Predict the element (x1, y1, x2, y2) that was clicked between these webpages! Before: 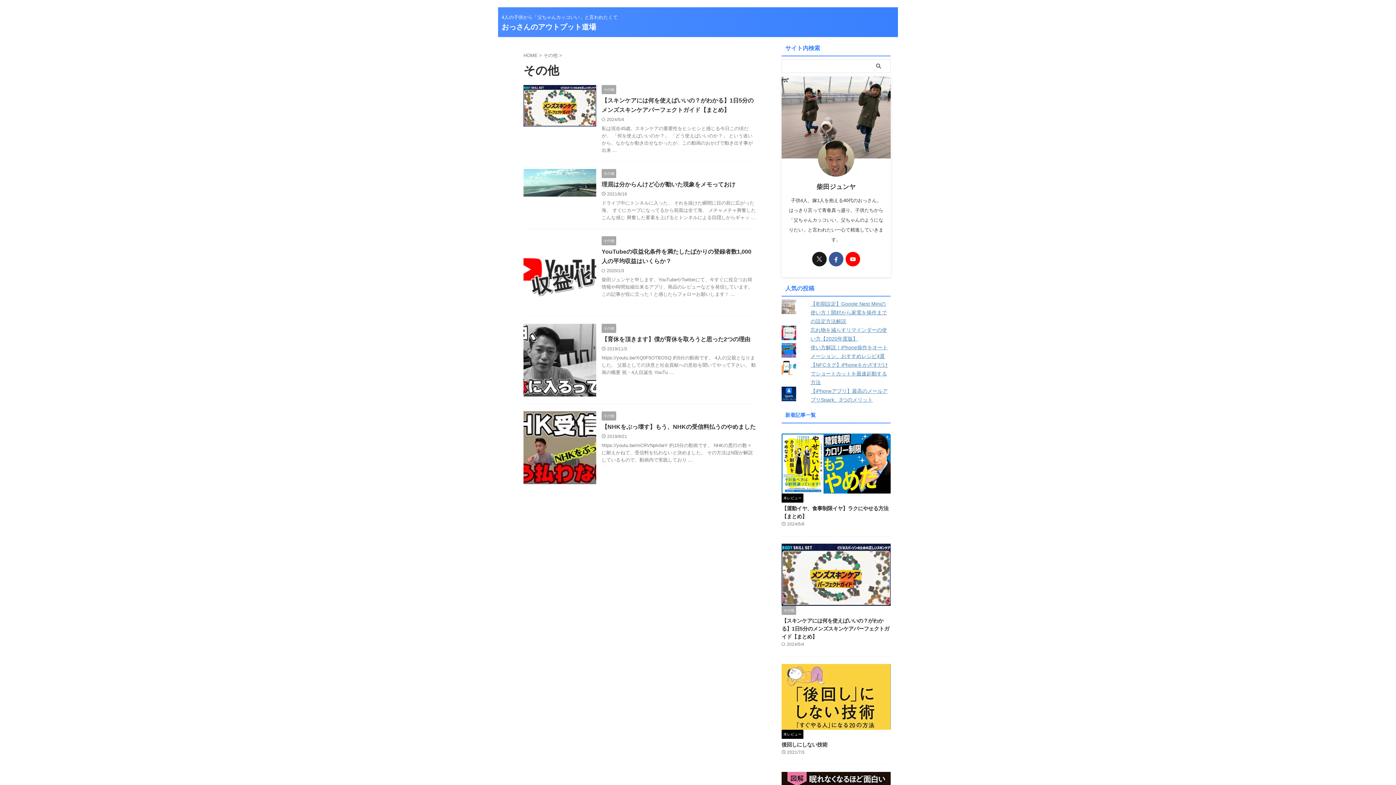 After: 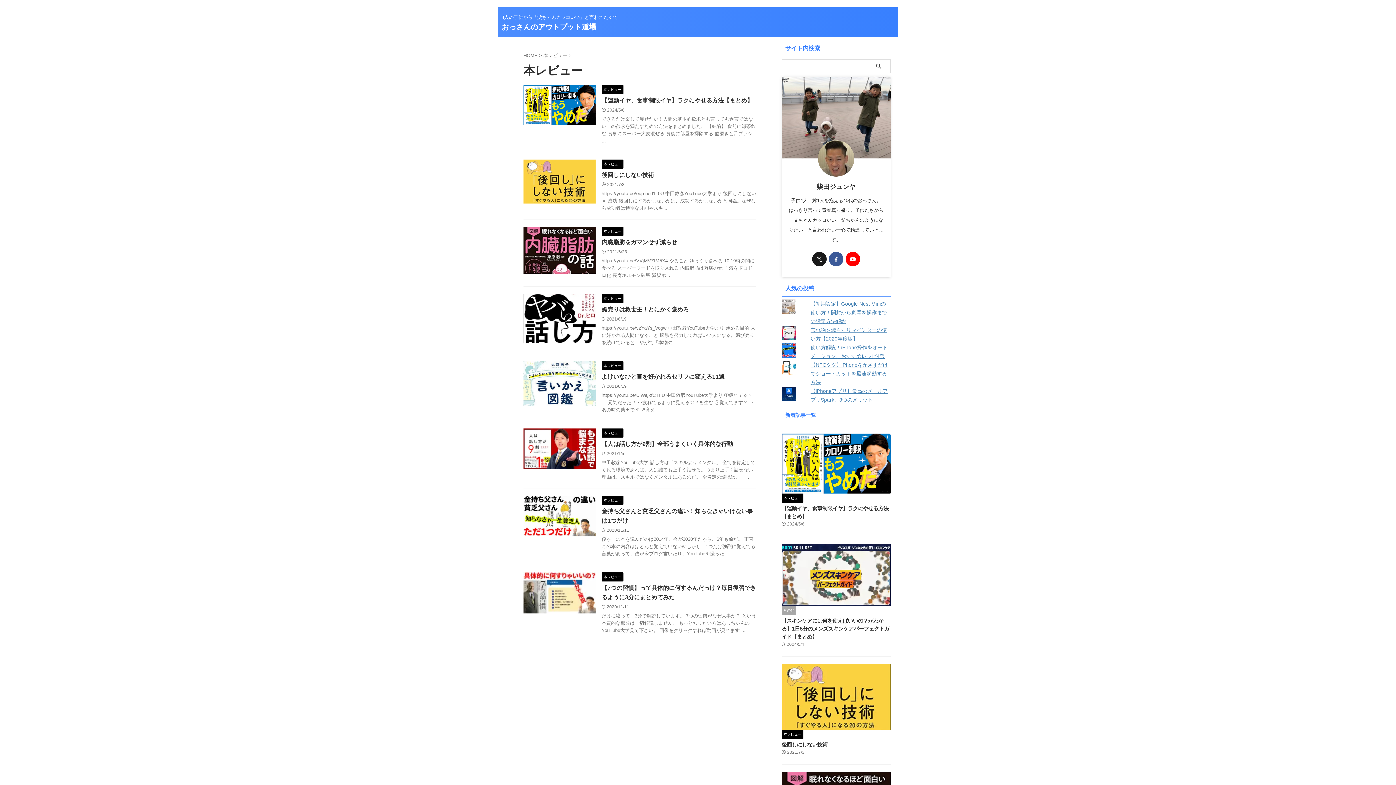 Action: bbox: (781, 495, 803, 500) label: 本レビュー